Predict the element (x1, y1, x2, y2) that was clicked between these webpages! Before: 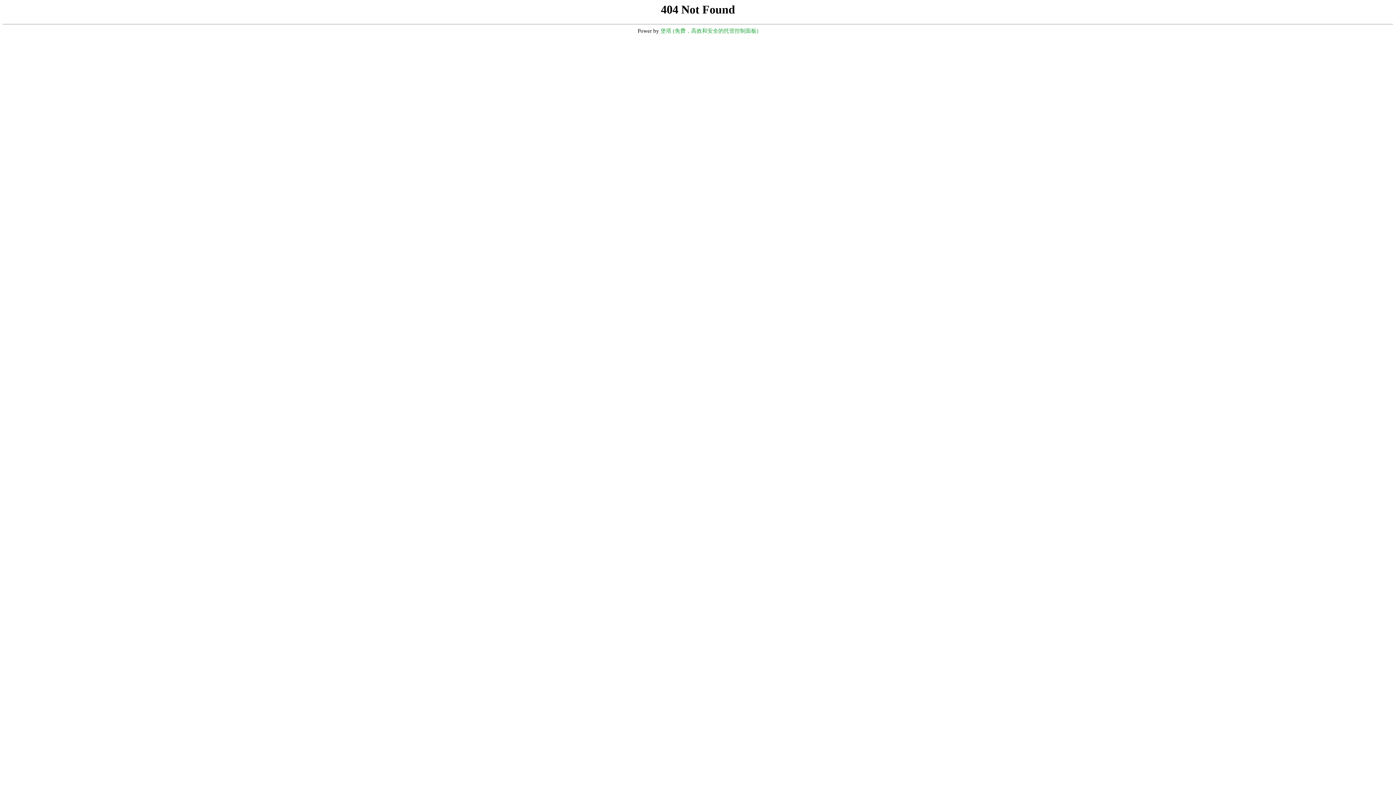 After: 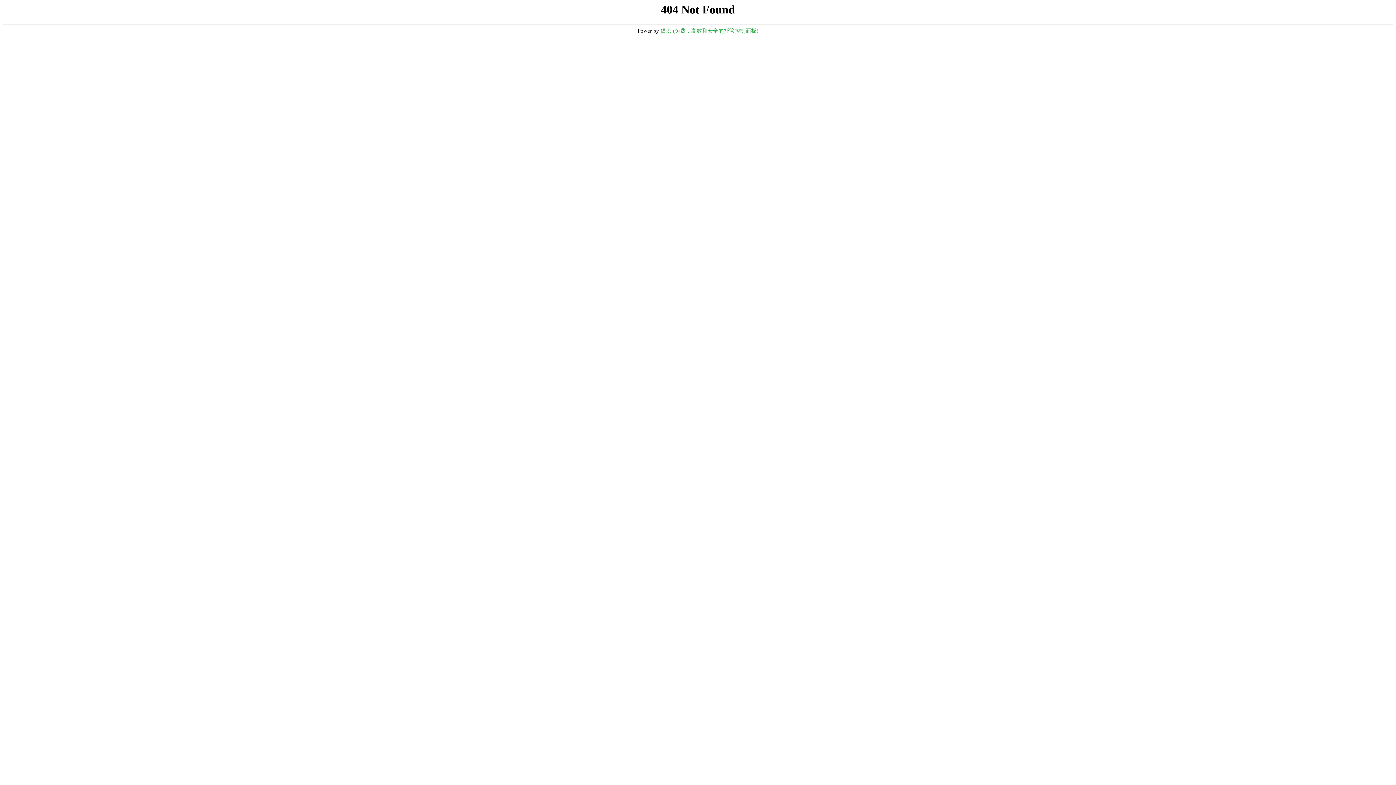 Action: bbox: (660, 28, 758, 33) label: 堡塔 (免费，高效和安全的托管控制面板)